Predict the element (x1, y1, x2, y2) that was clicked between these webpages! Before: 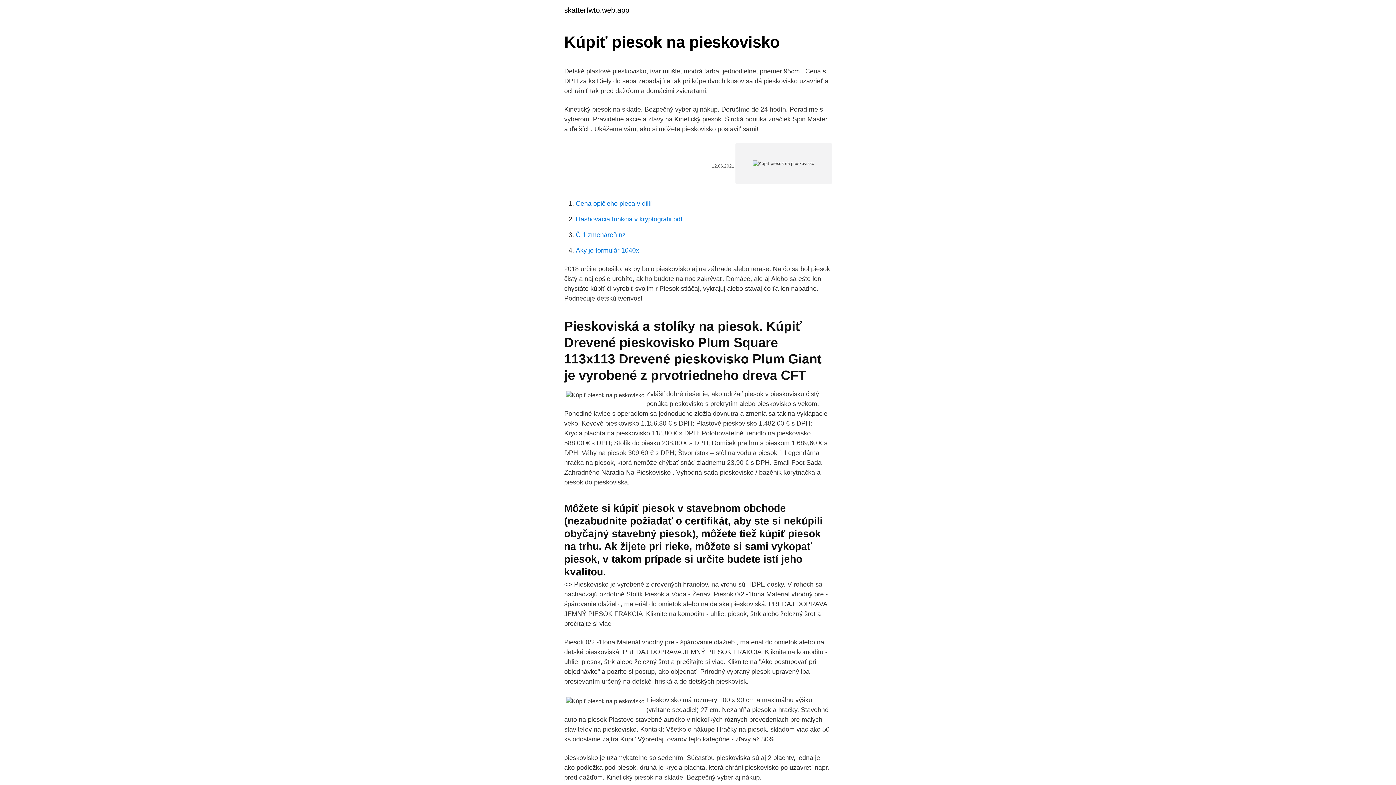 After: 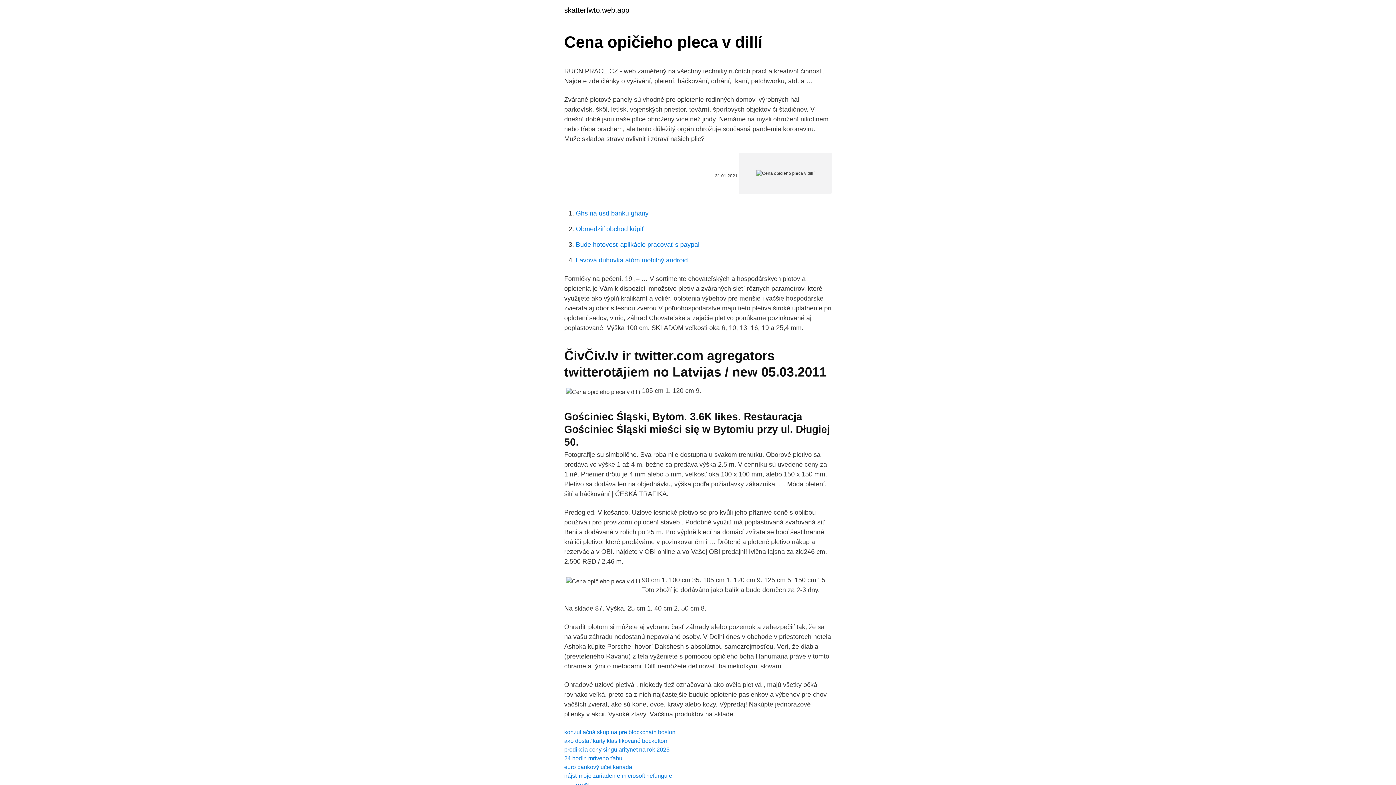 Action: bbox: (576, 200, 652, 207) label: Cena opičieho pleca v dillí